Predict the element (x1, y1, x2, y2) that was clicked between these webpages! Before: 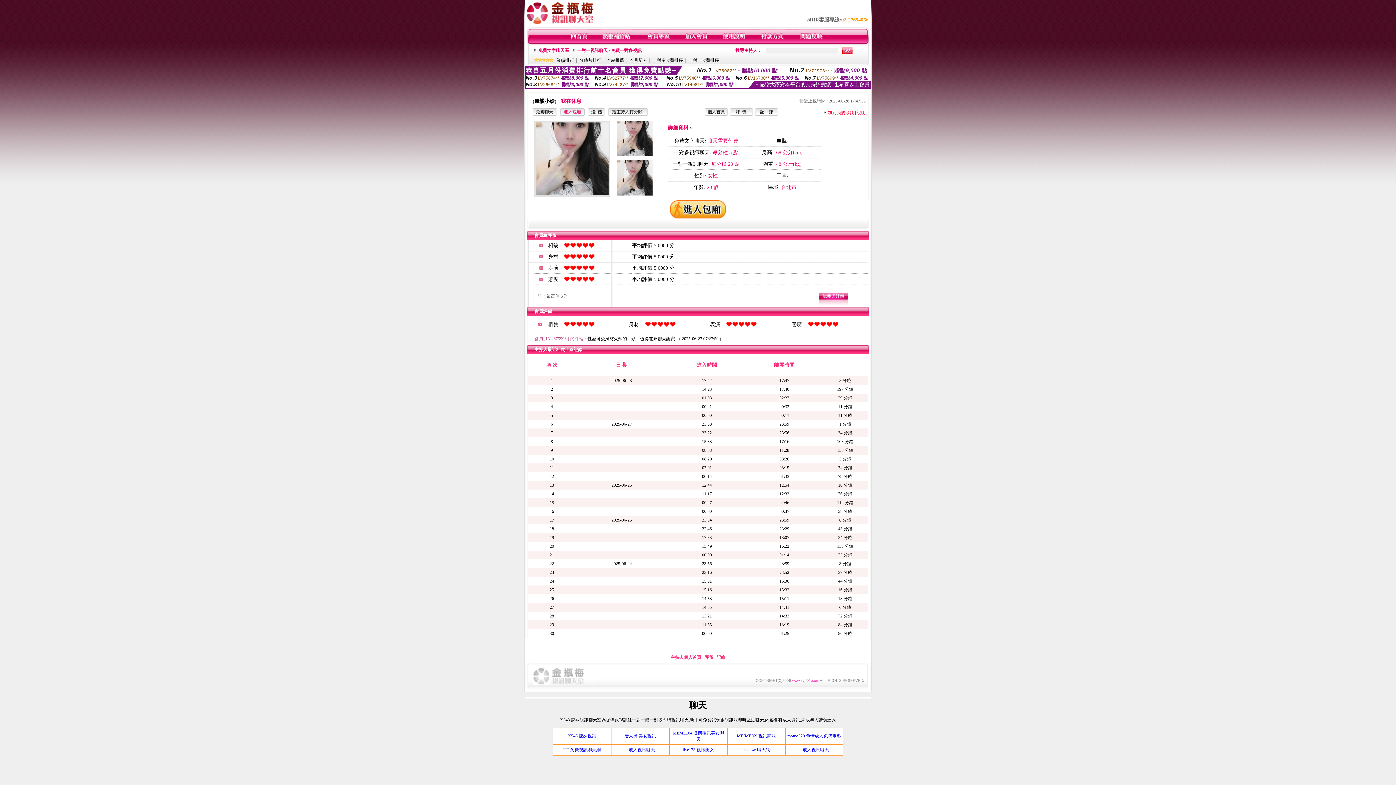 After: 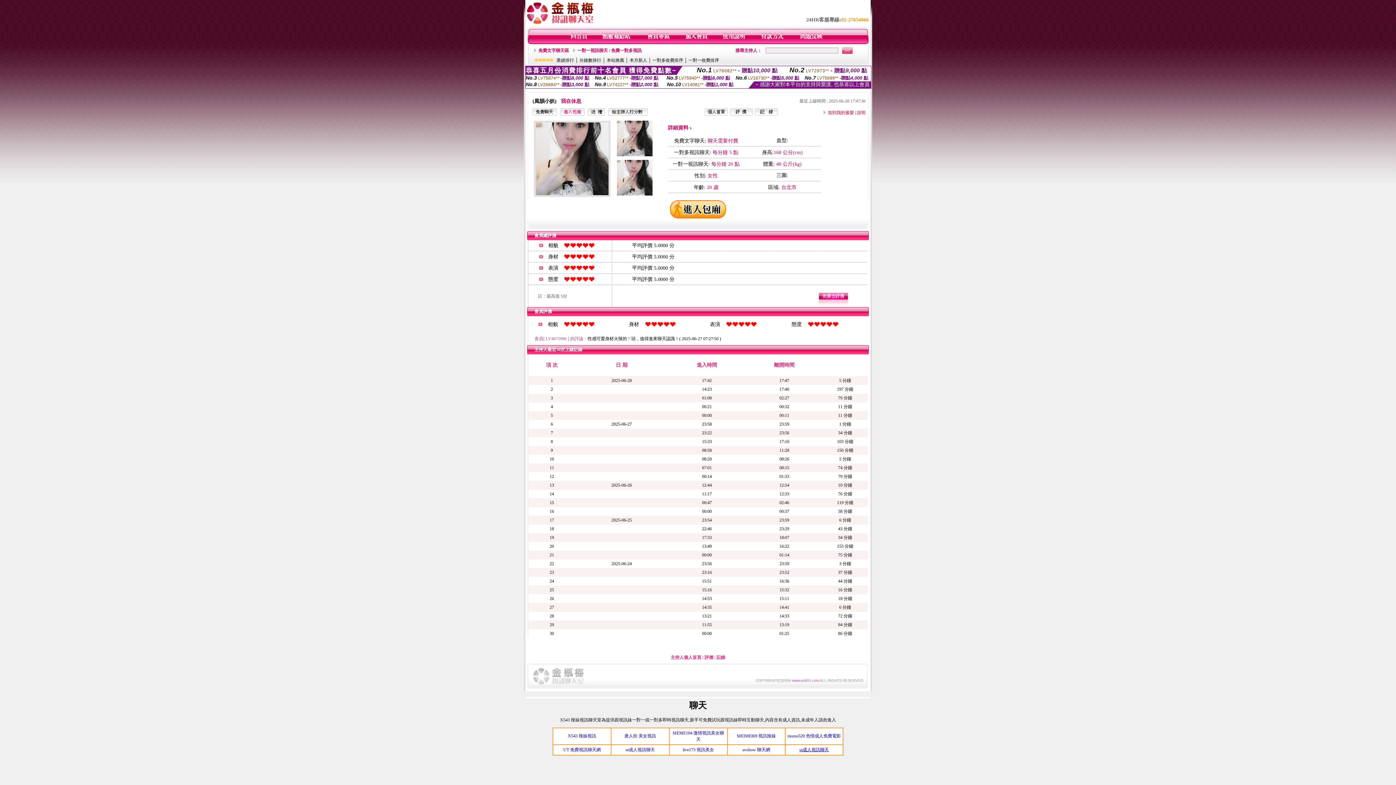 Action: bbox: (799, 747, 829, 752) label: ut成人視訊聊天